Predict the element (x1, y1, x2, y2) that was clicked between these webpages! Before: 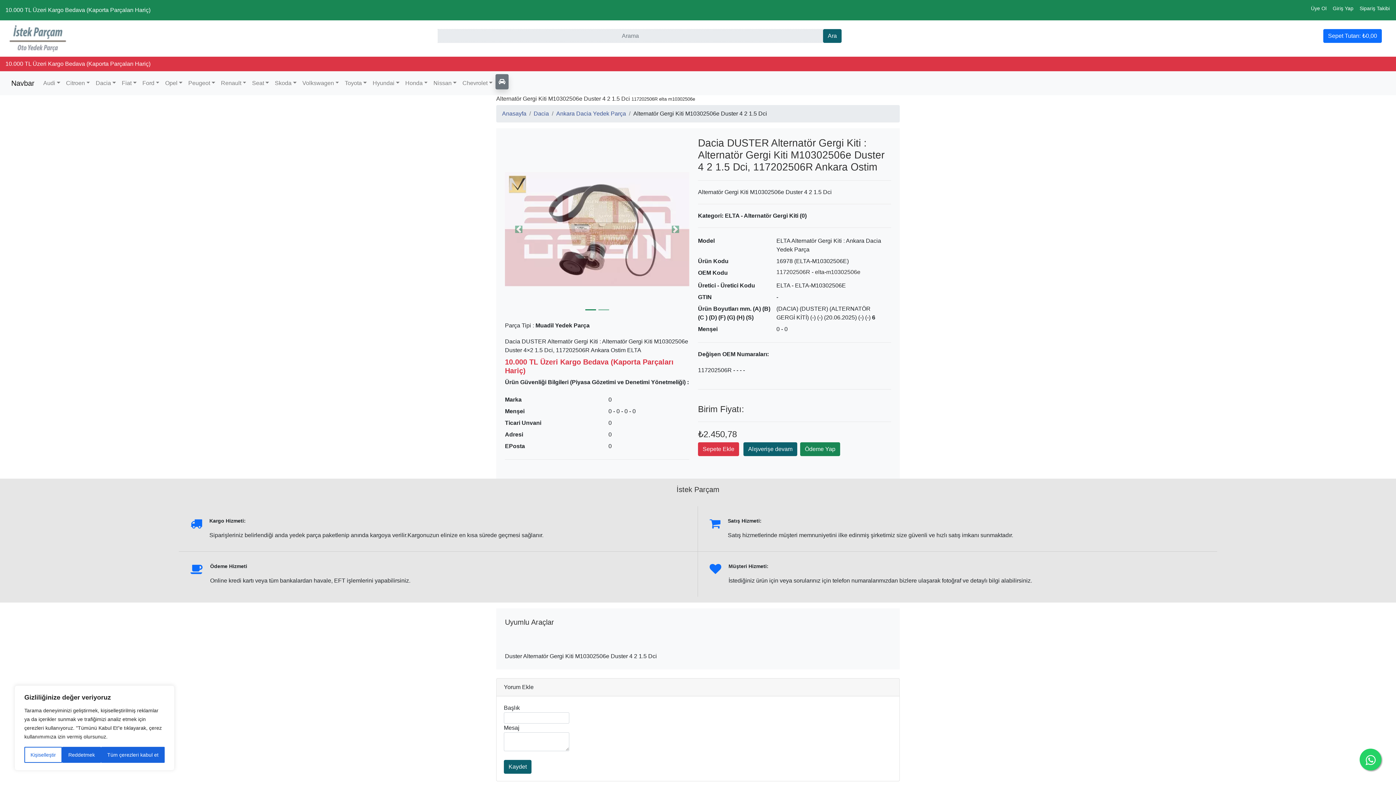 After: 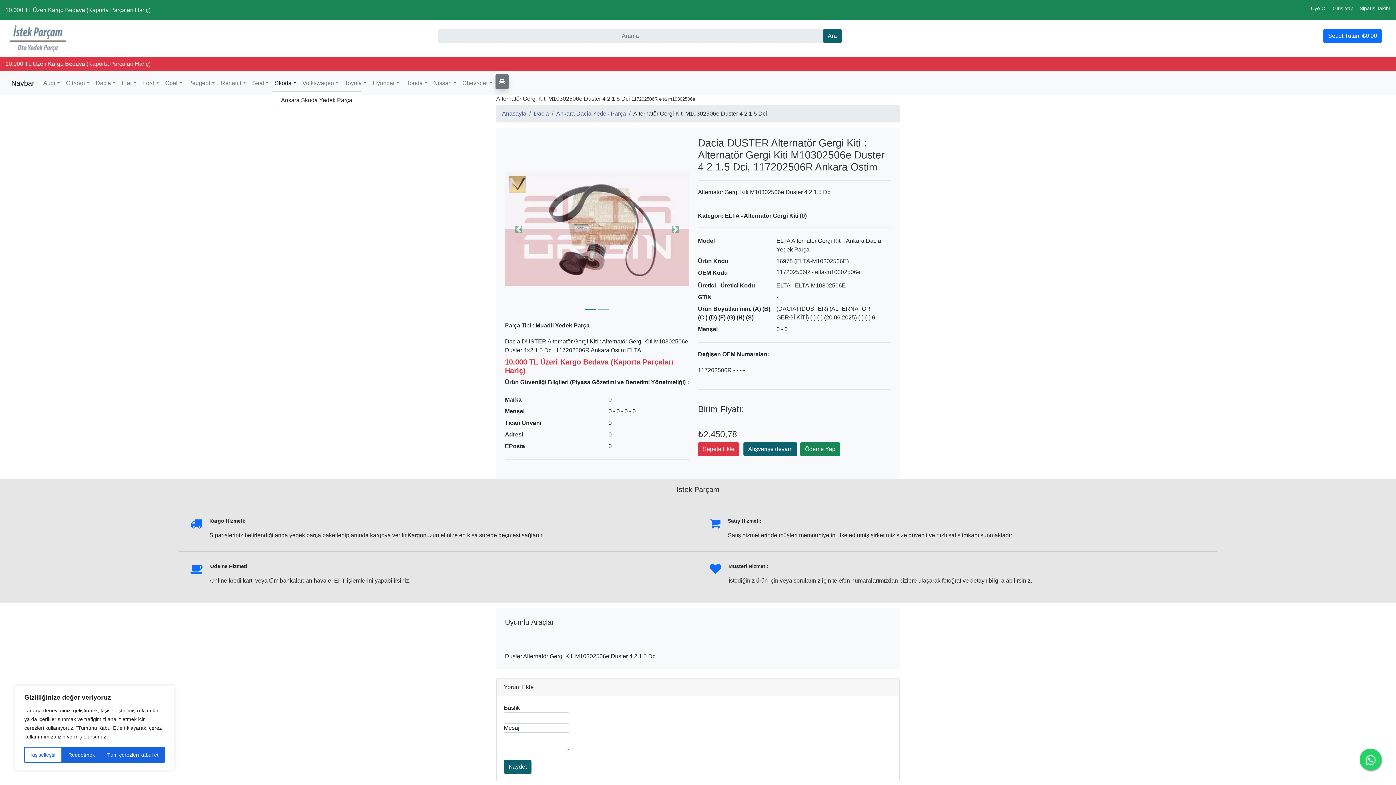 Action: bbox: (272, 76, 299, 90) label: Skoda